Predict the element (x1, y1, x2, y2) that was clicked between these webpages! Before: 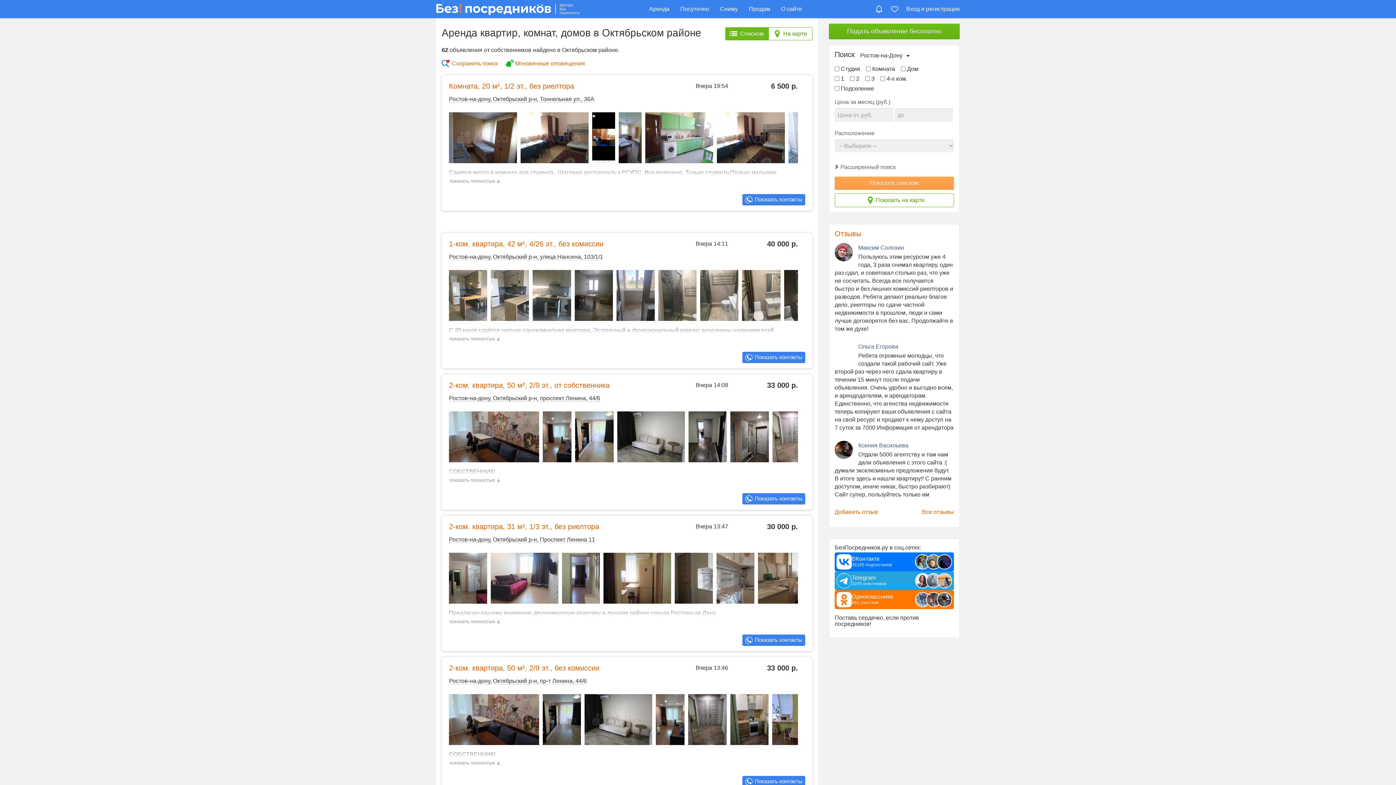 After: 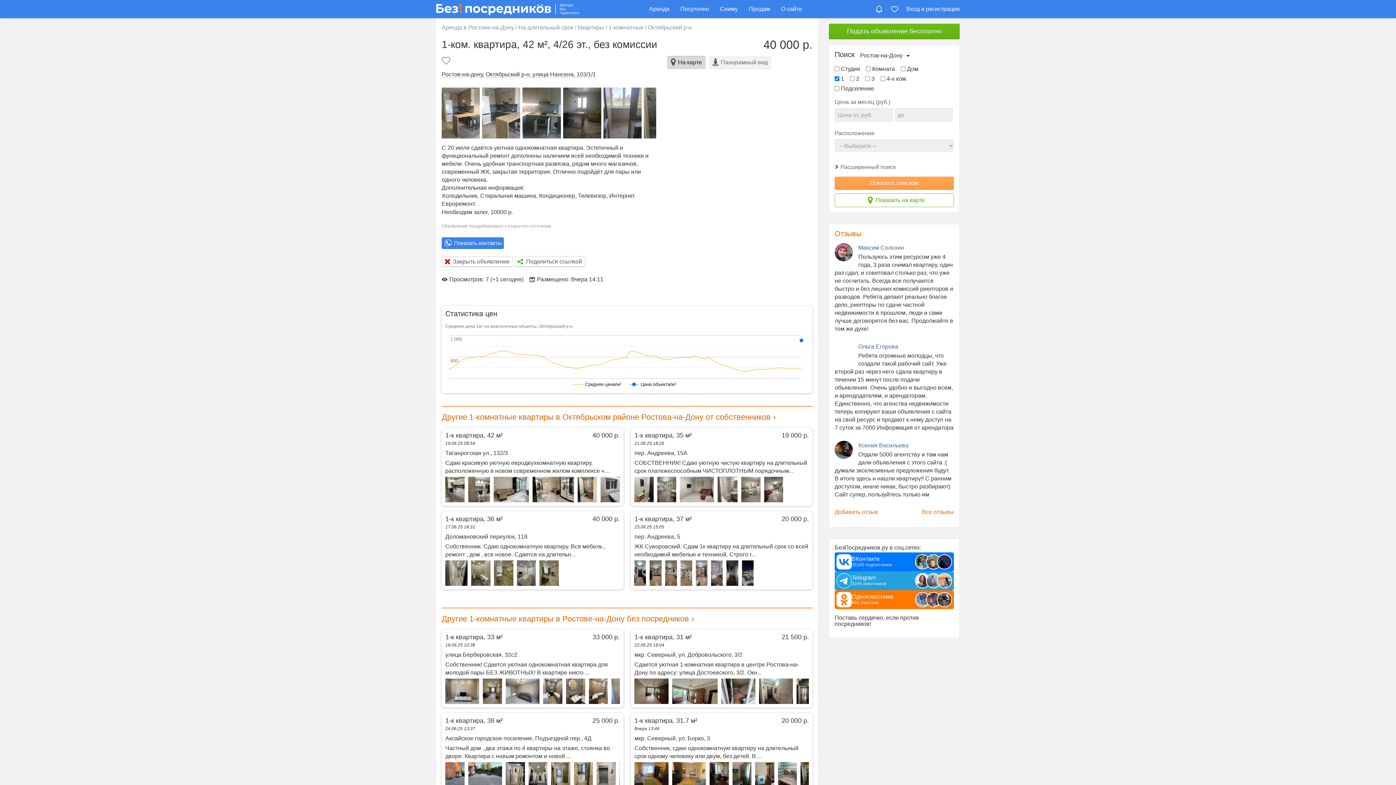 Action: label: 1-ком. квартира, 42 м², 4/26 эт., без комиссии bbox: (449, 238, 603, 249)